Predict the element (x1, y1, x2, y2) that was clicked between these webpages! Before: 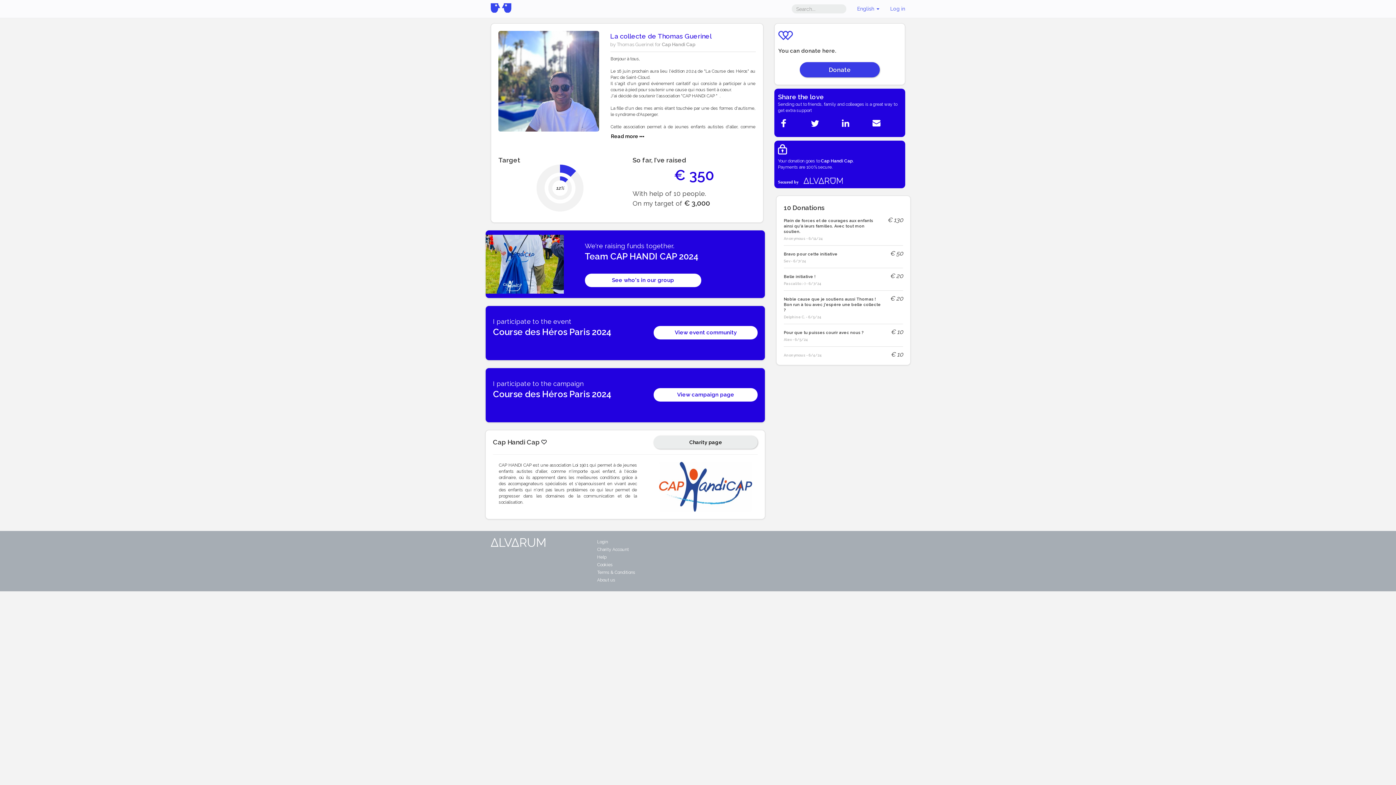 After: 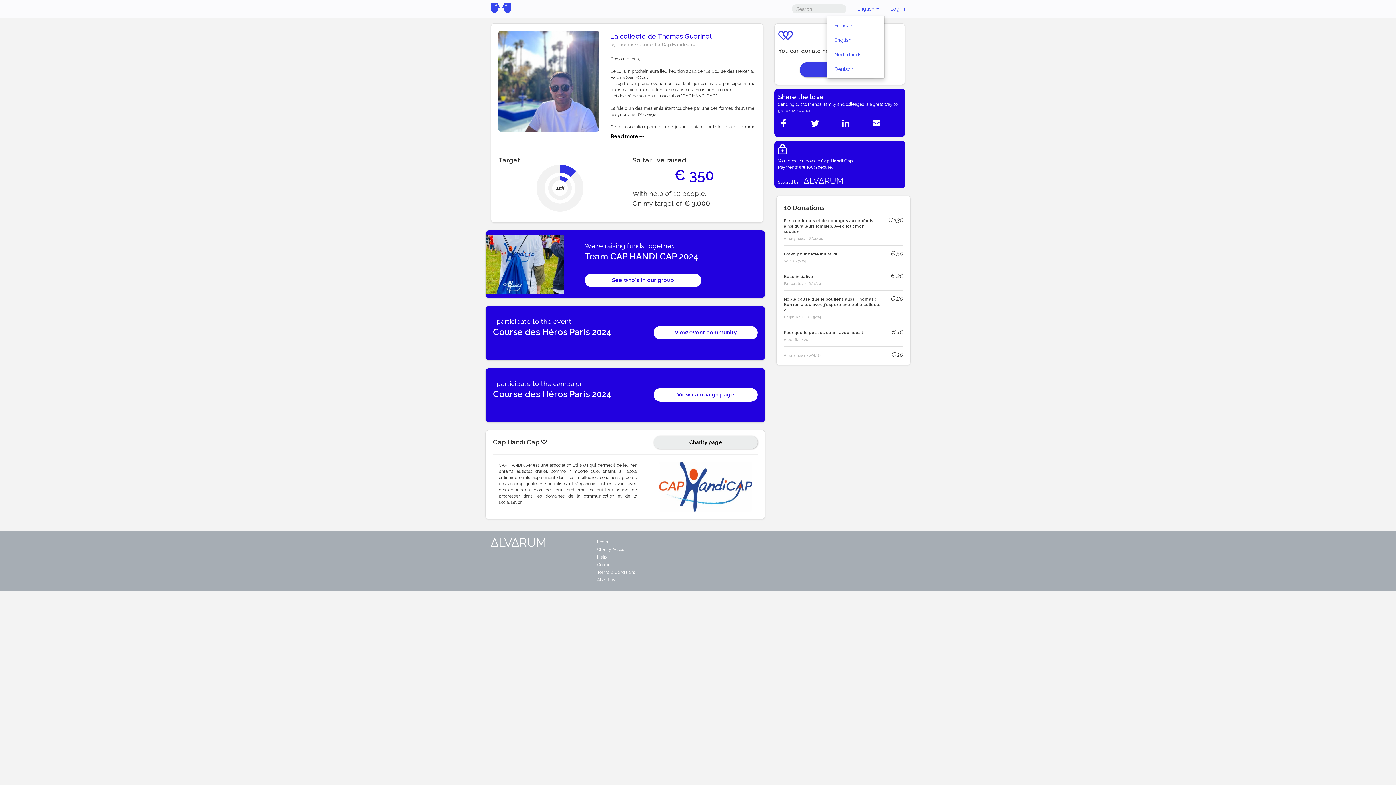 Action: bbox: (852, 1, 885, 16) label: English 